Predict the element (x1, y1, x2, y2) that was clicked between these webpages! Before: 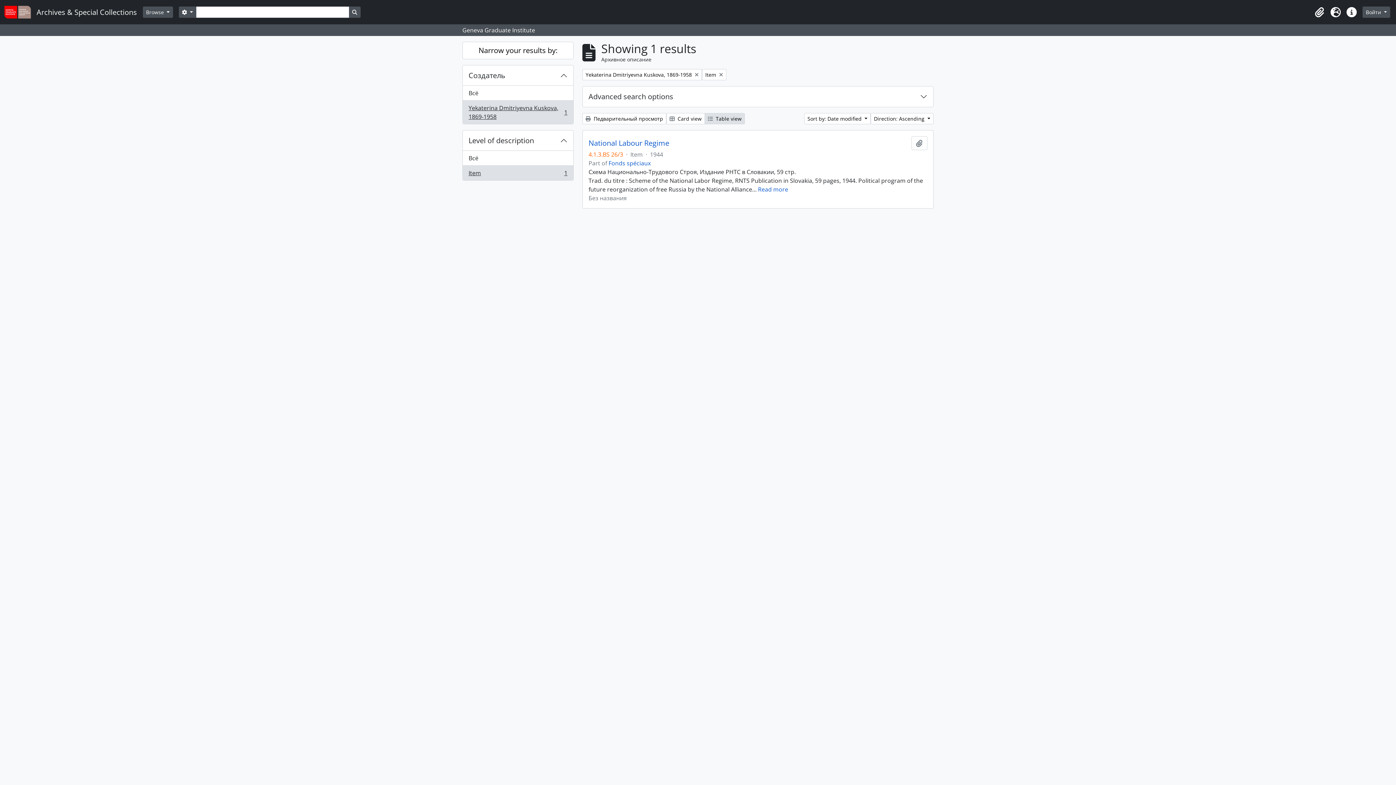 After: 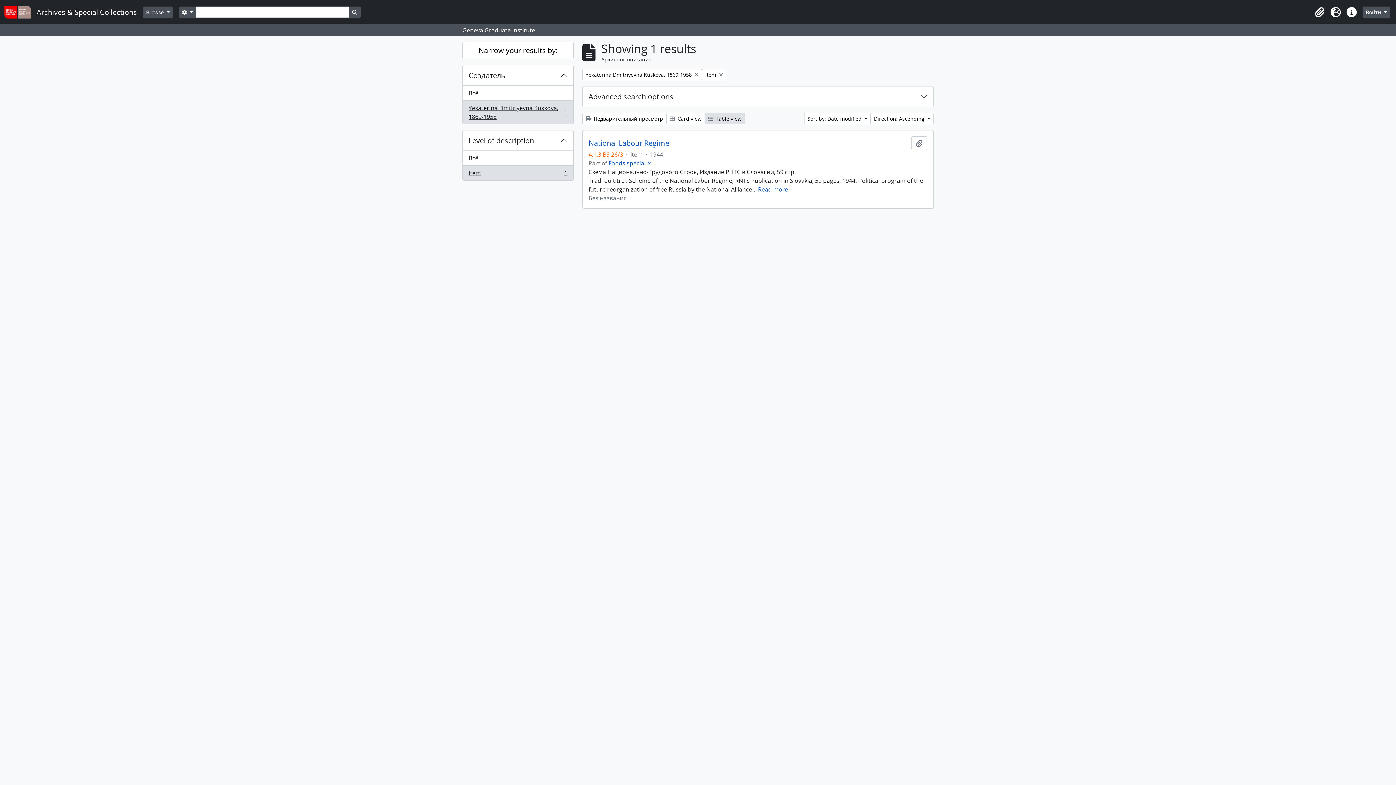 Action: bbox: (462, 100, 573, 124) label: Yekaterina Dmitriyevna Kuskova, 1869-1958
, 1 results
1